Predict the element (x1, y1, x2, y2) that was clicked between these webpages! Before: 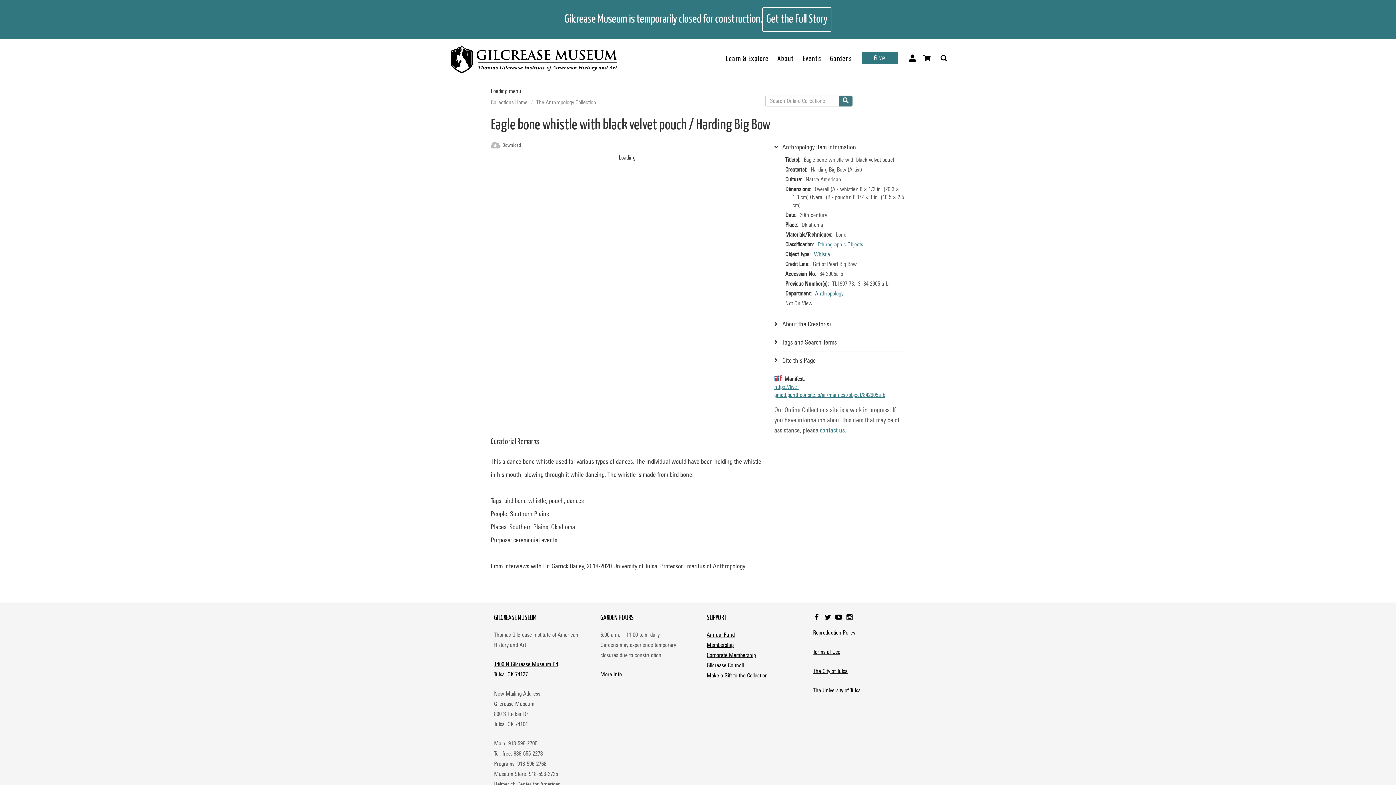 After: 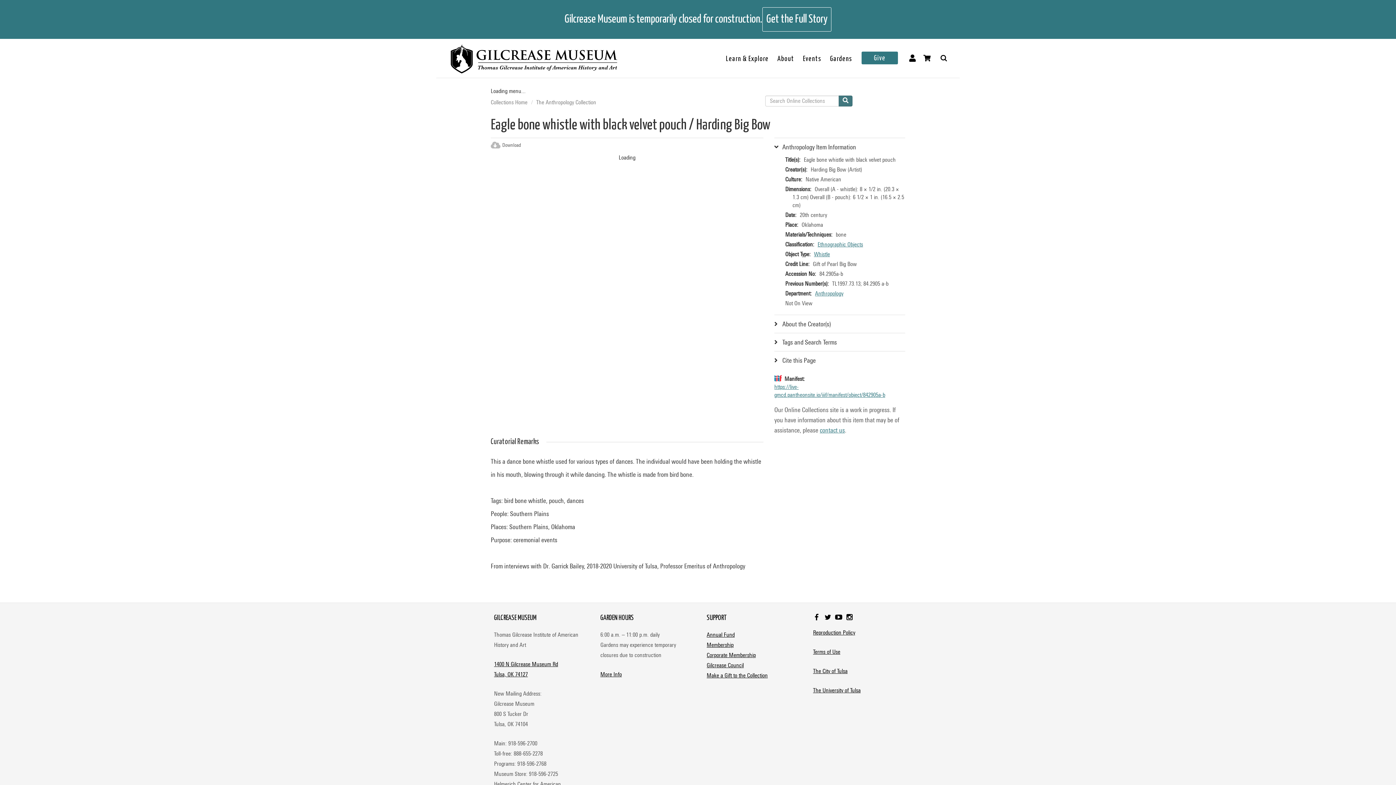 Action: bbox: (846, 614, 856, 620)